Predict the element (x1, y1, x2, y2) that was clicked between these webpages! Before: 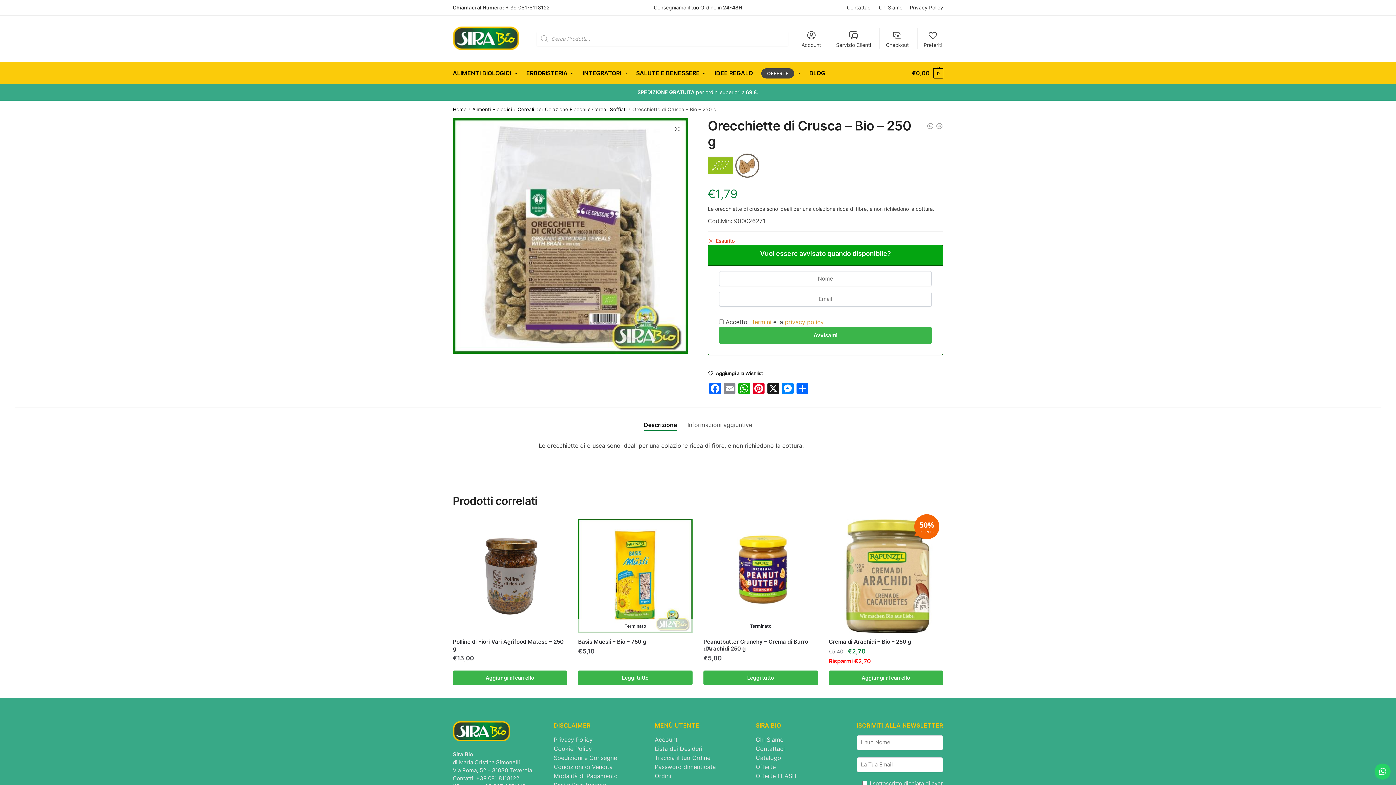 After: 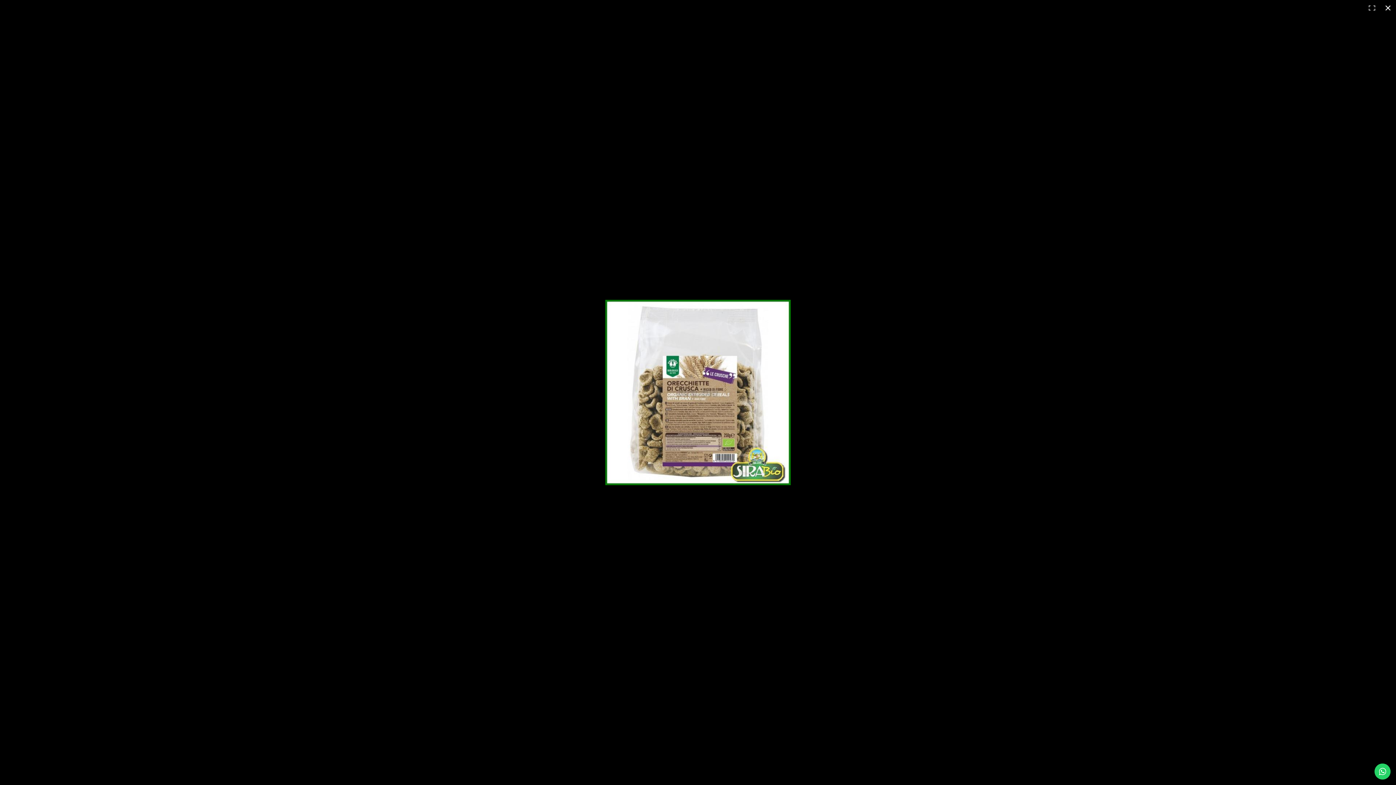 Action: label: Visualizza la galleria di immagini a schermo intero bbox: (671, 123, 683, 134)